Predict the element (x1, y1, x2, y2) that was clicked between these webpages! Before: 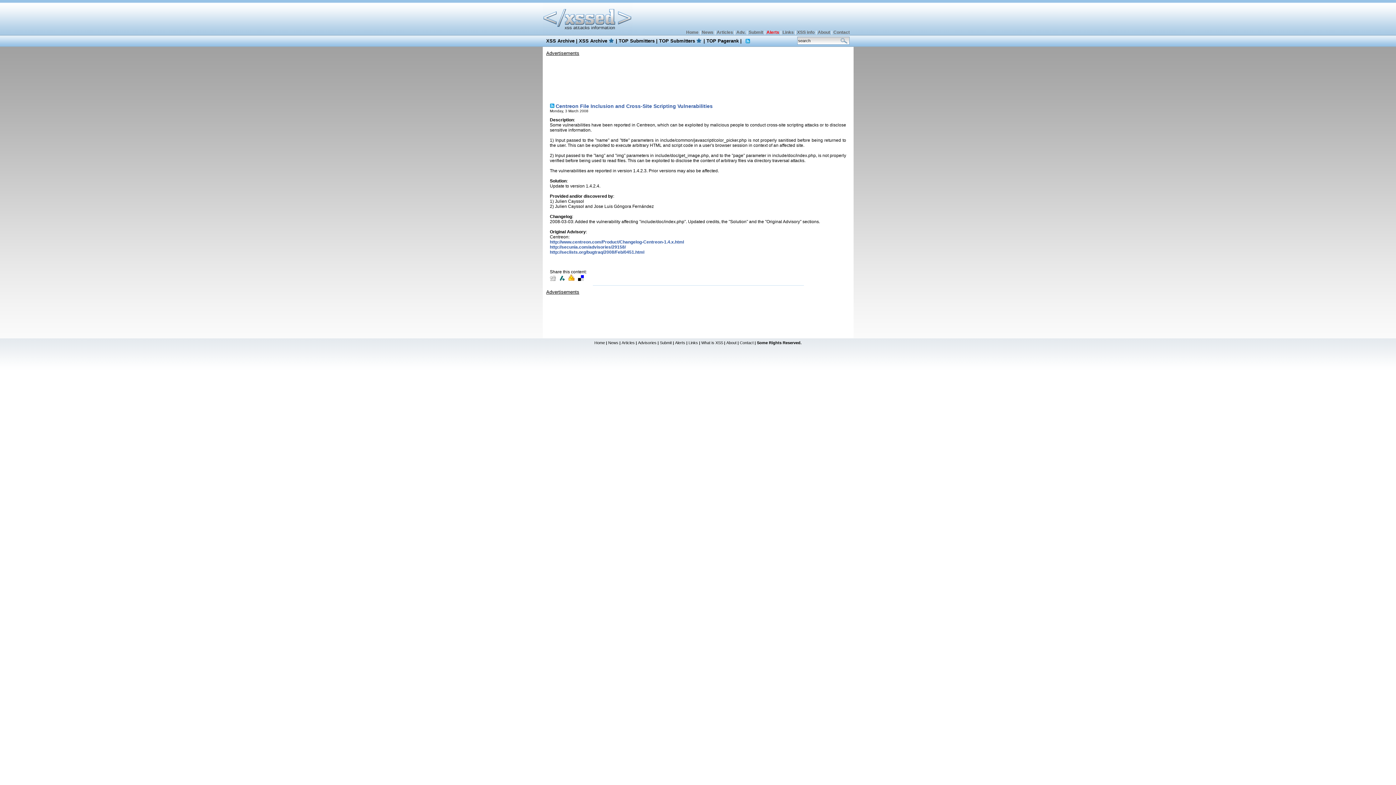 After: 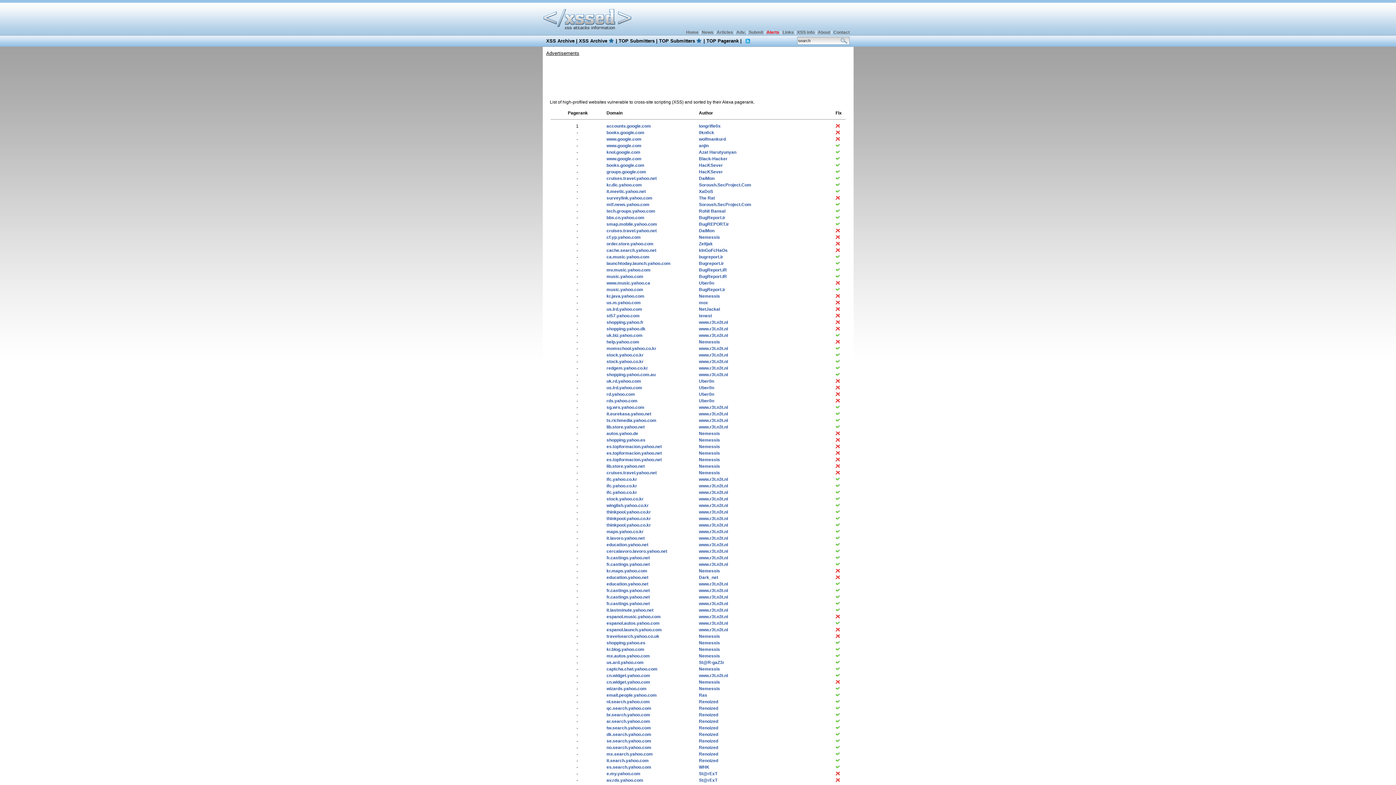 Action: label: TOP Pagerank bbox: (706, 38, 739, 43)